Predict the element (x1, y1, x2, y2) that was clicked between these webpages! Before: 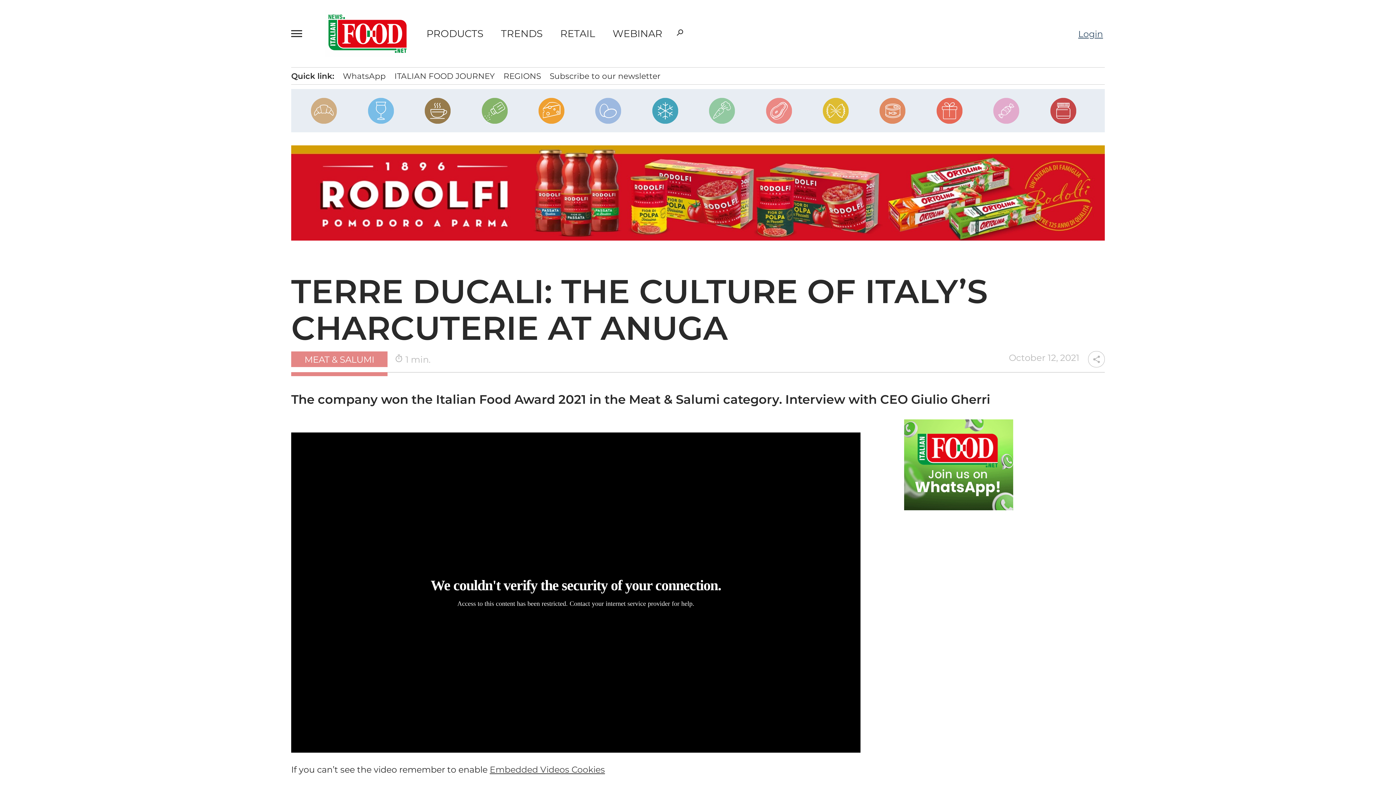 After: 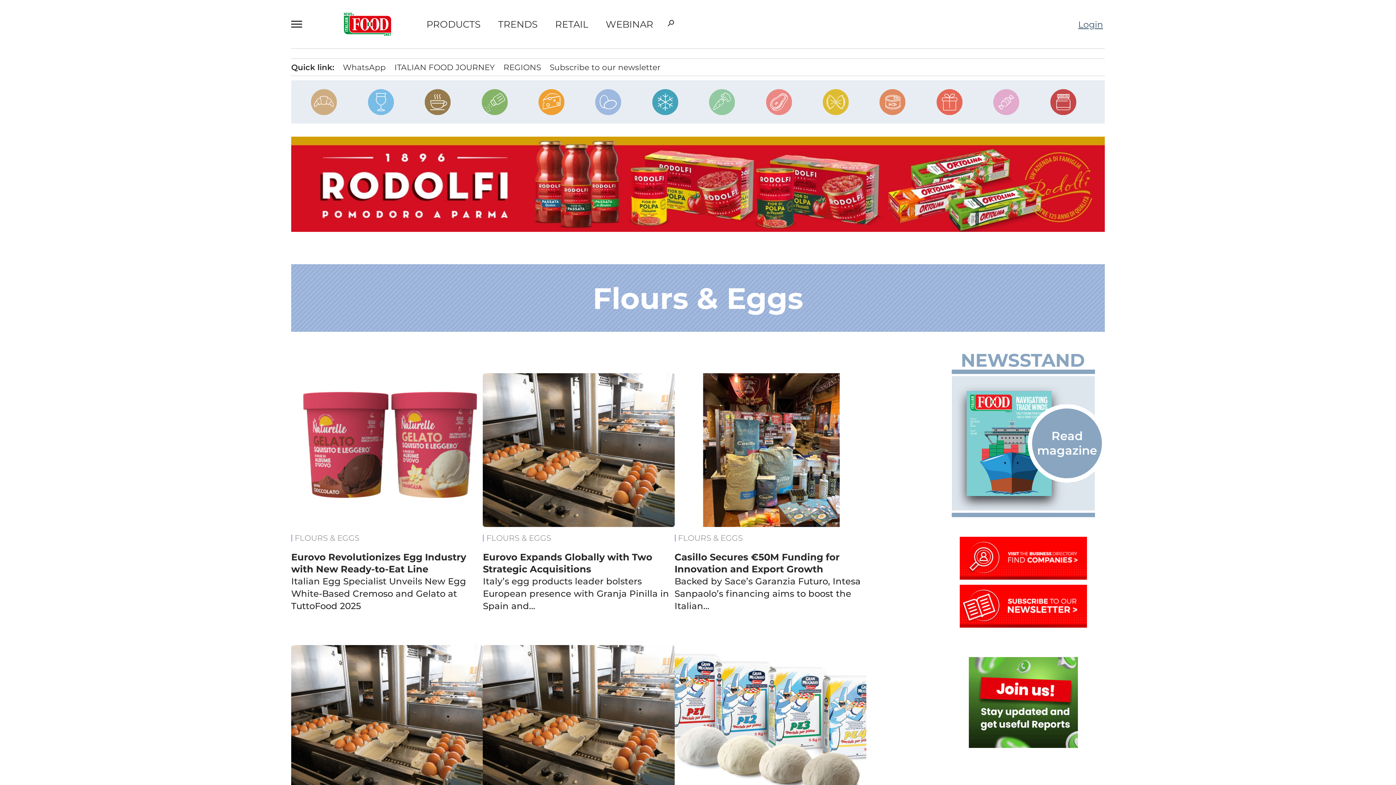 Action: bbox: (595, 97, 621, 124)